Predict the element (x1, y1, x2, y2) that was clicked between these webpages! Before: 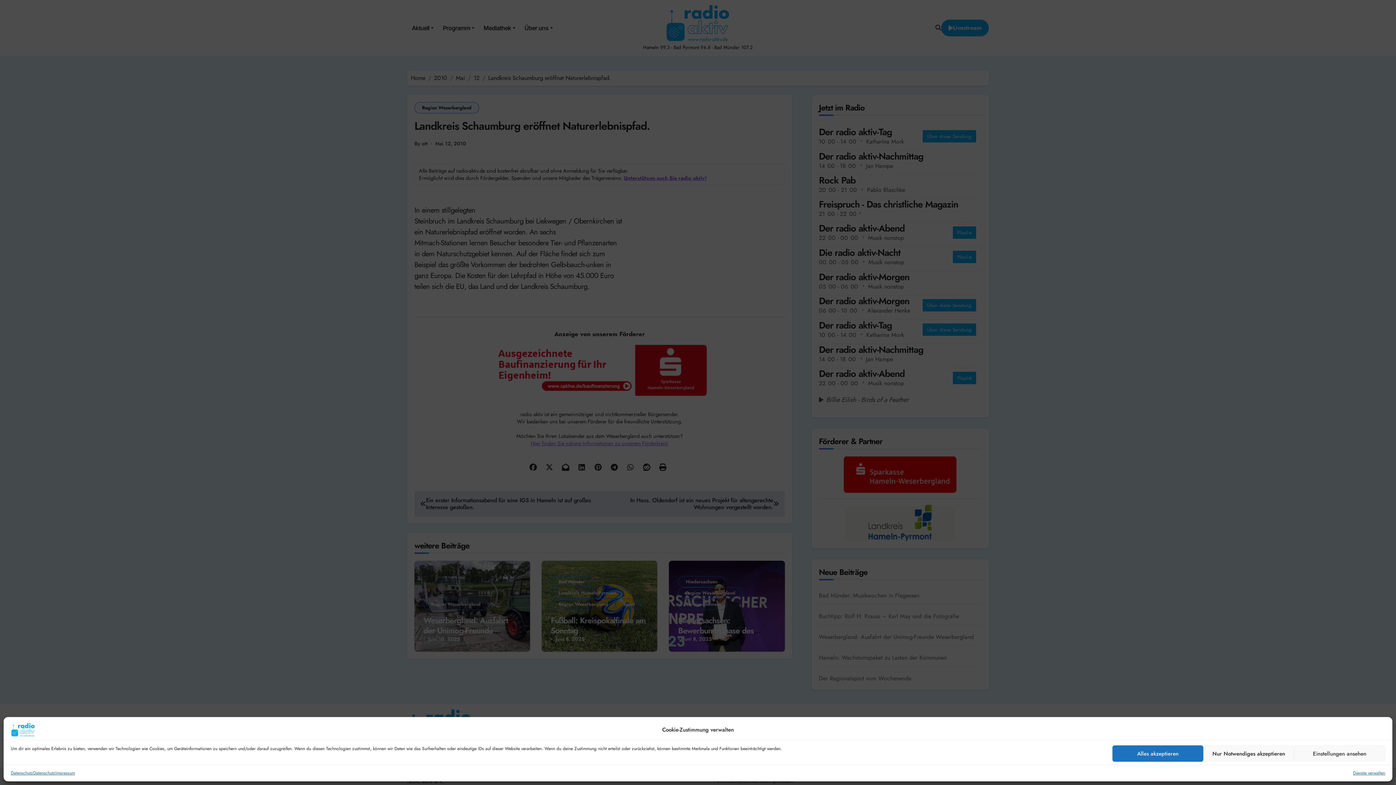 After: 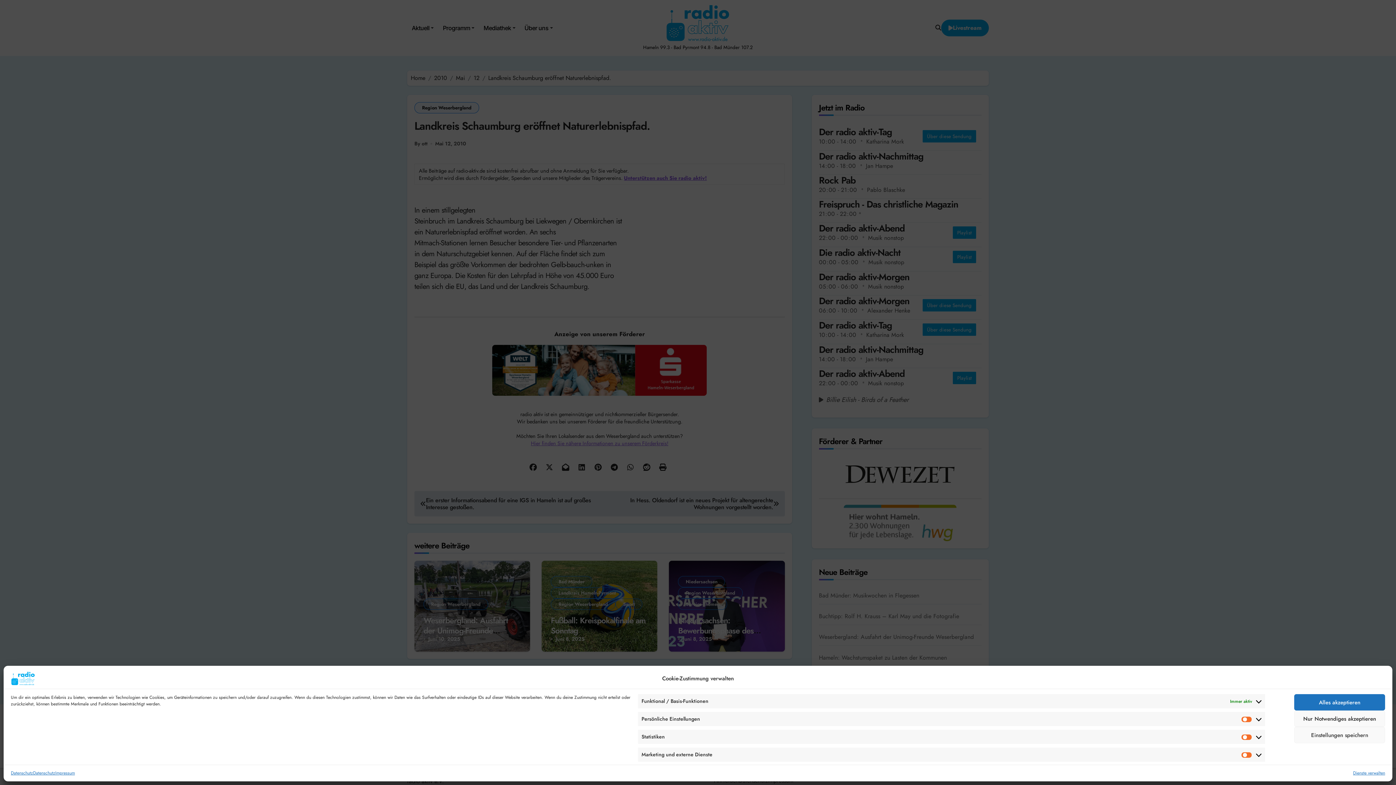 Action: label: Einstellungen ansehen bbox: (1294, 745, 1385, 762)